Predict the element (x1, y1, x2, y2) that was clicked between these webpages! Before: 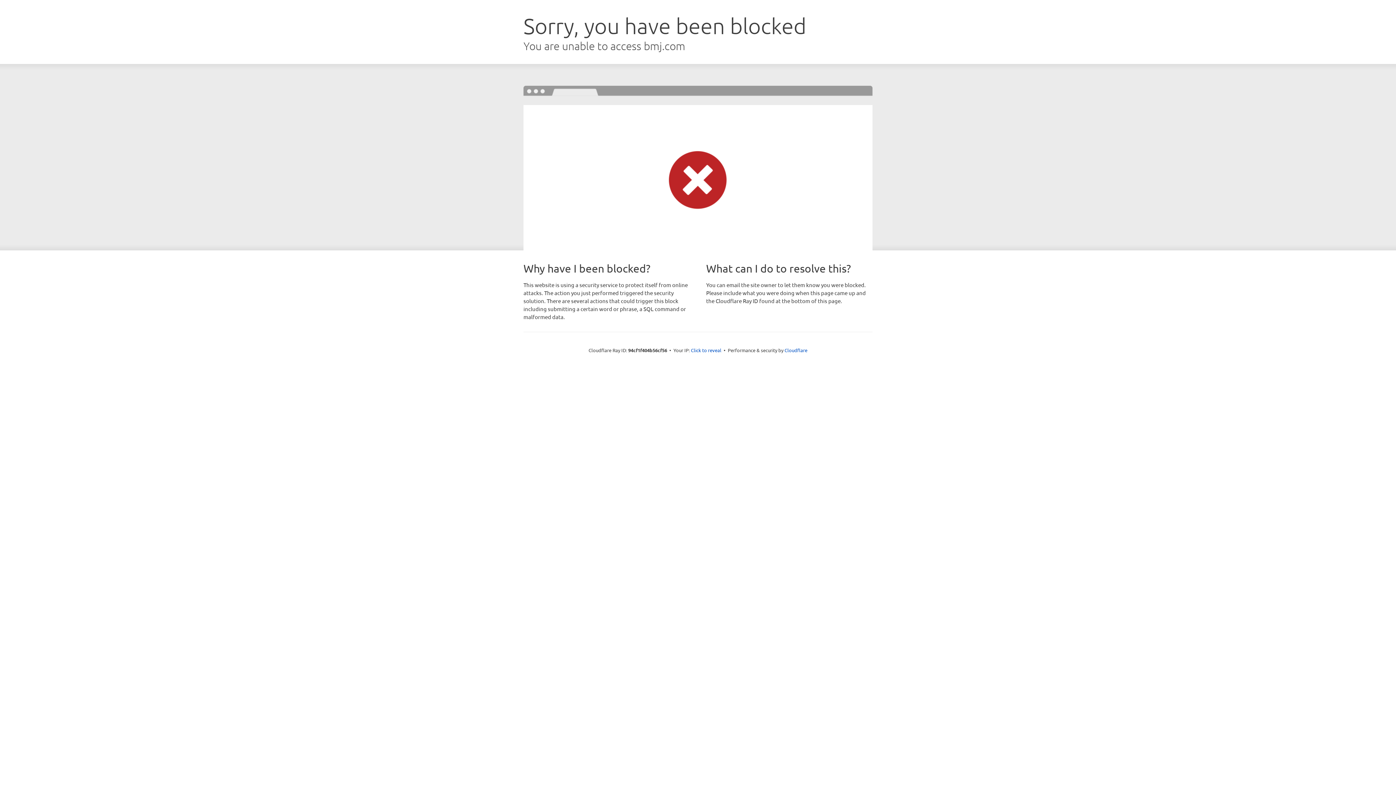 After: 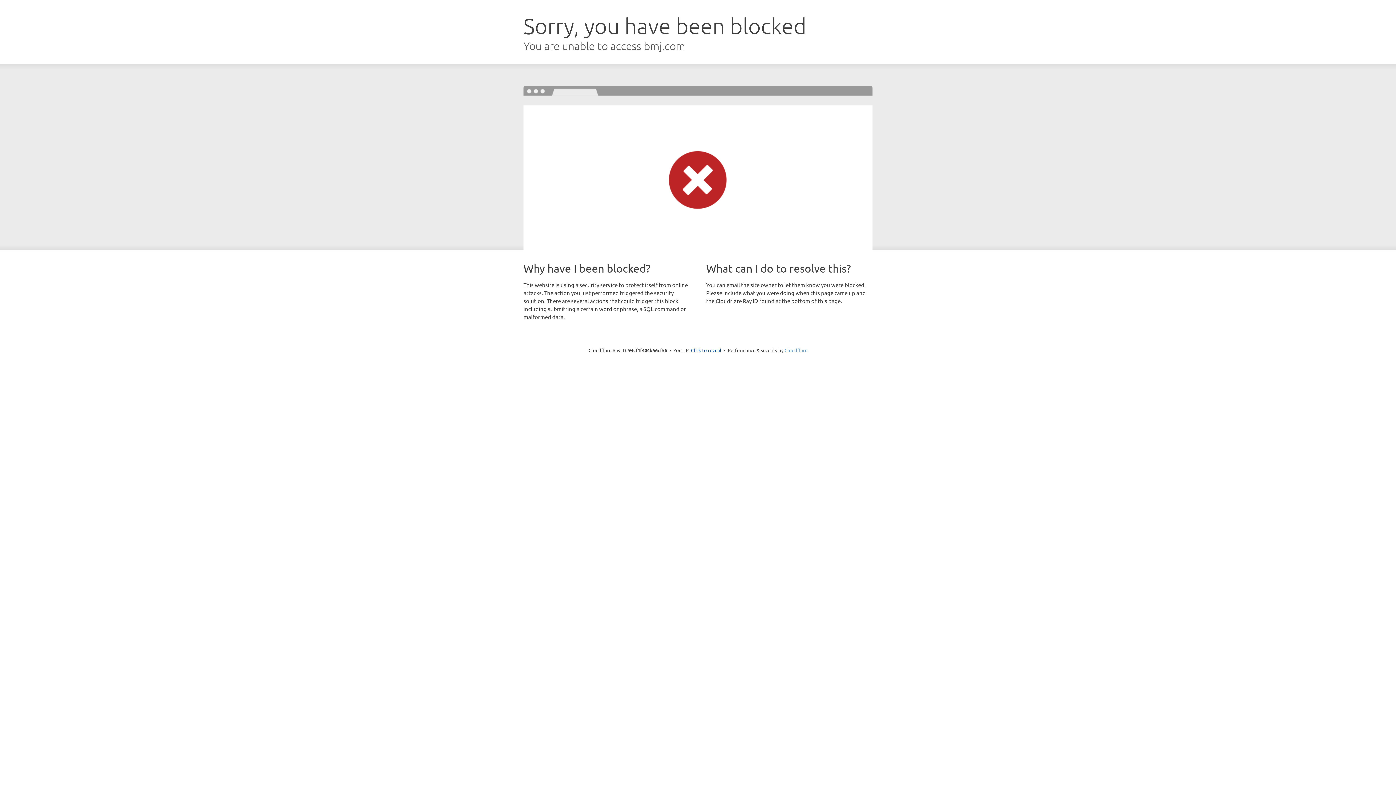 Action: bbox: (784, 347, 807, 353) label: Cloudflare